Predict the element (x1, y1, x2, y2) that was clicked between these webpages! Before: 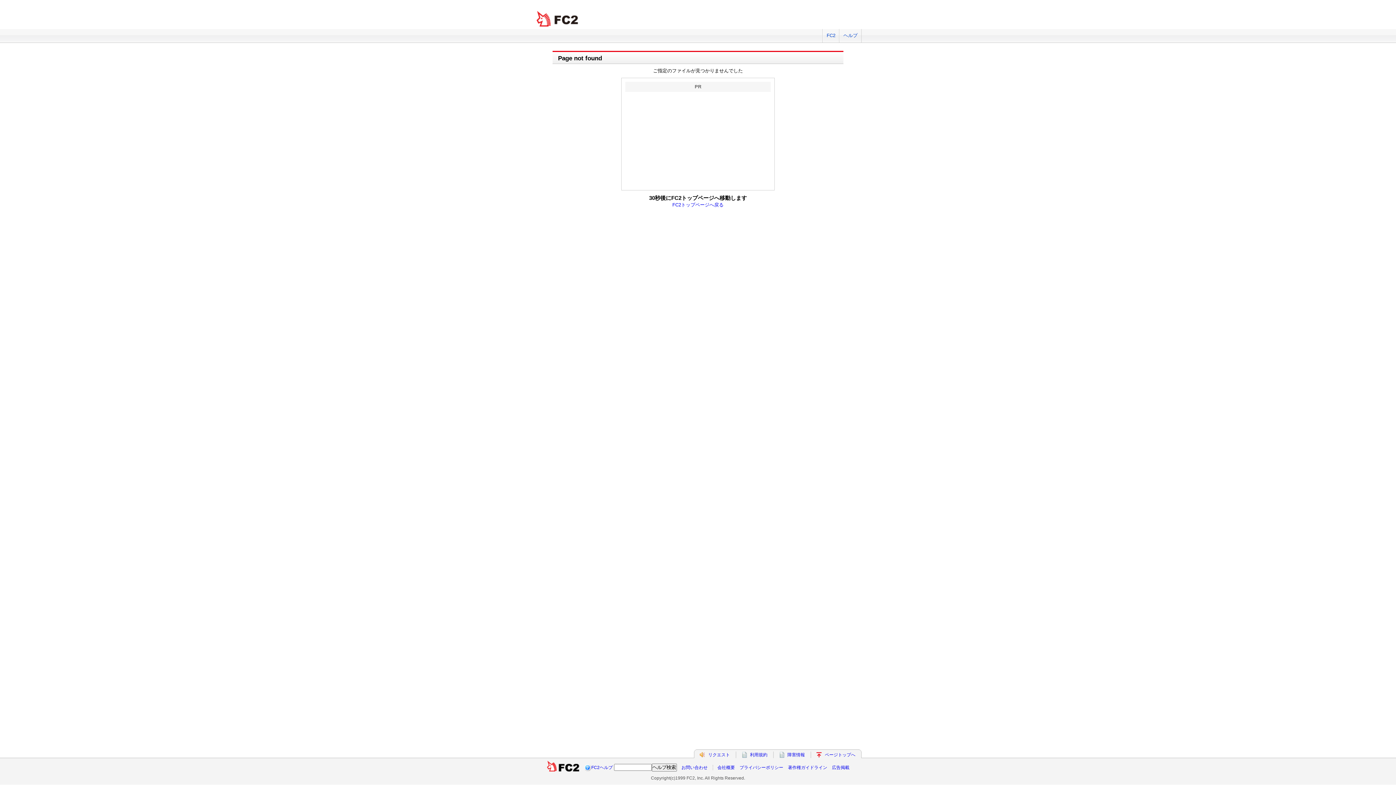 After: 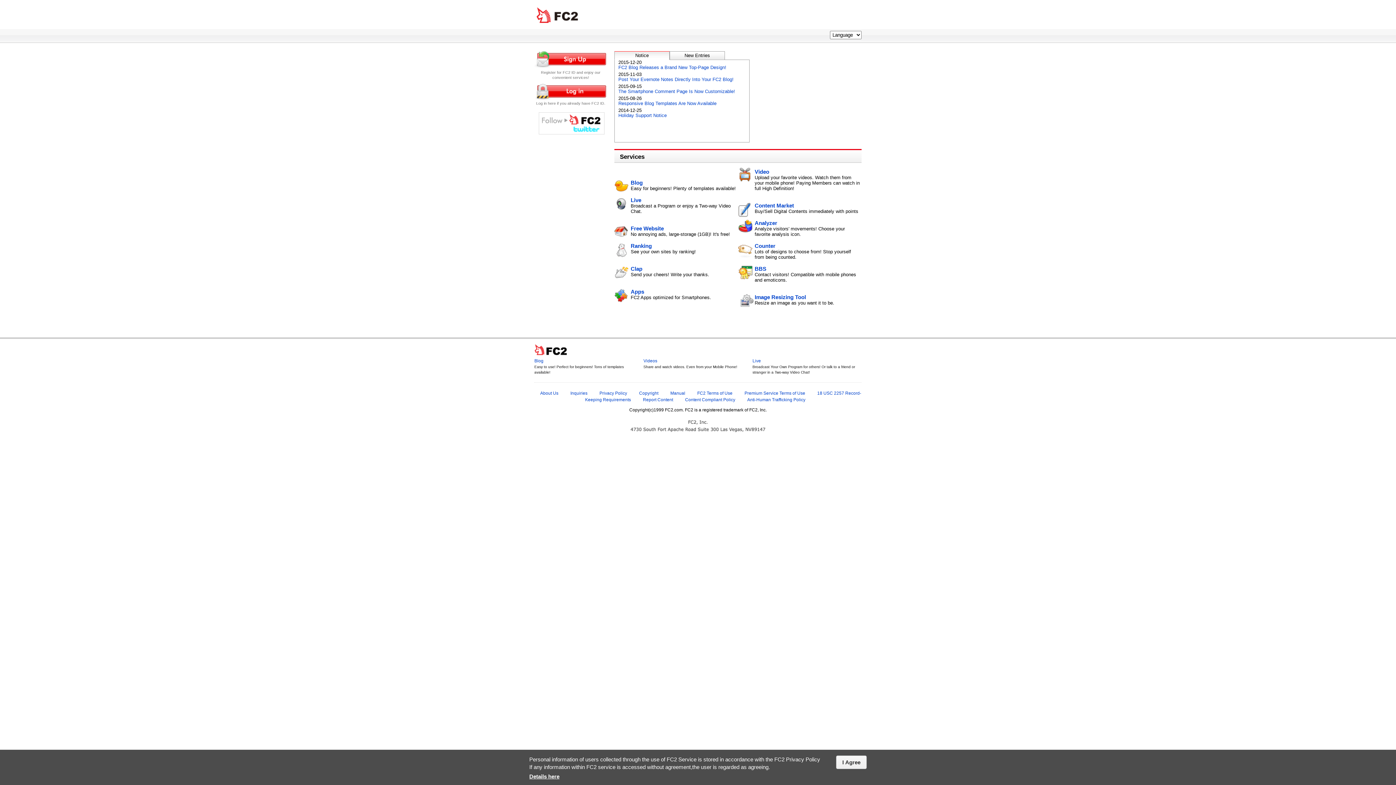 Action: label: FC2 total Web Solutions bbox: (534, 10, 581, 27)